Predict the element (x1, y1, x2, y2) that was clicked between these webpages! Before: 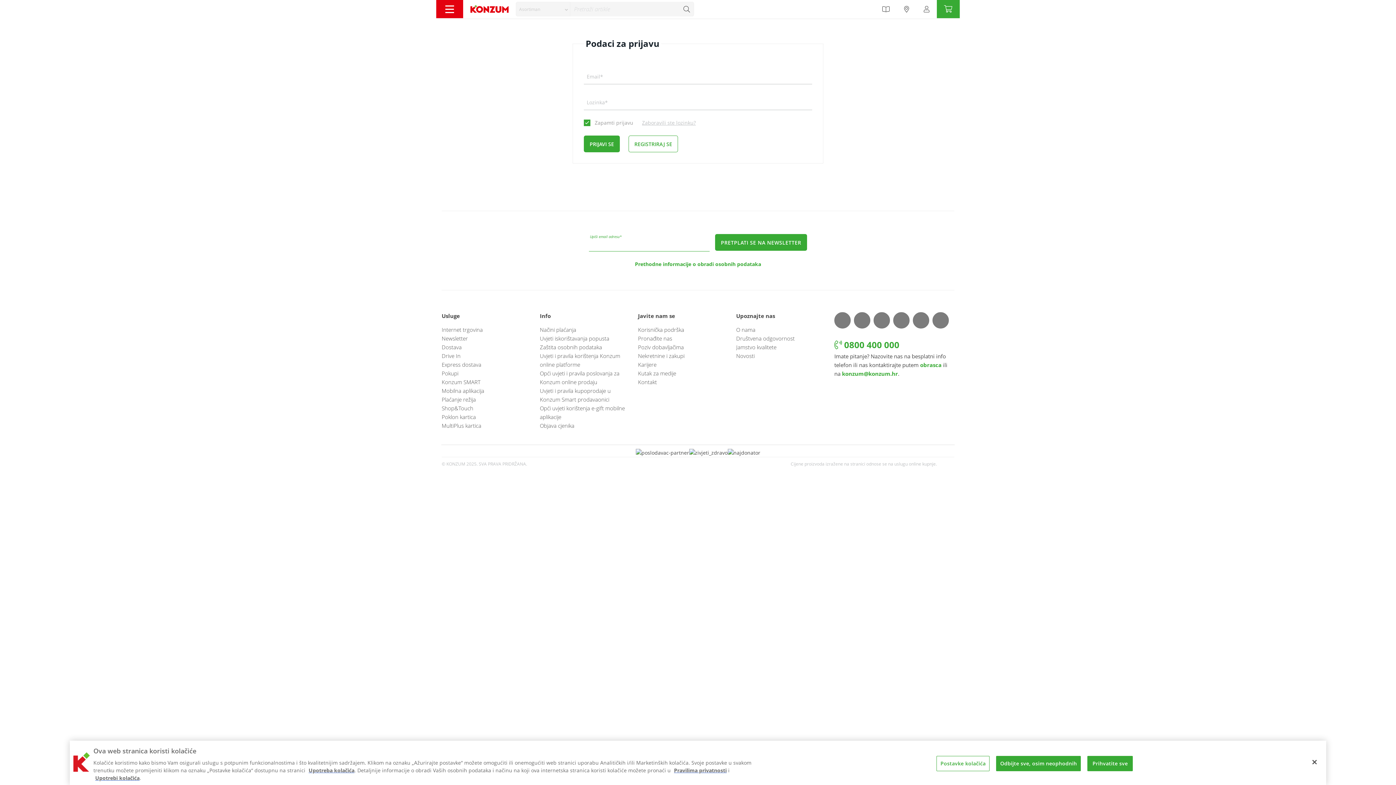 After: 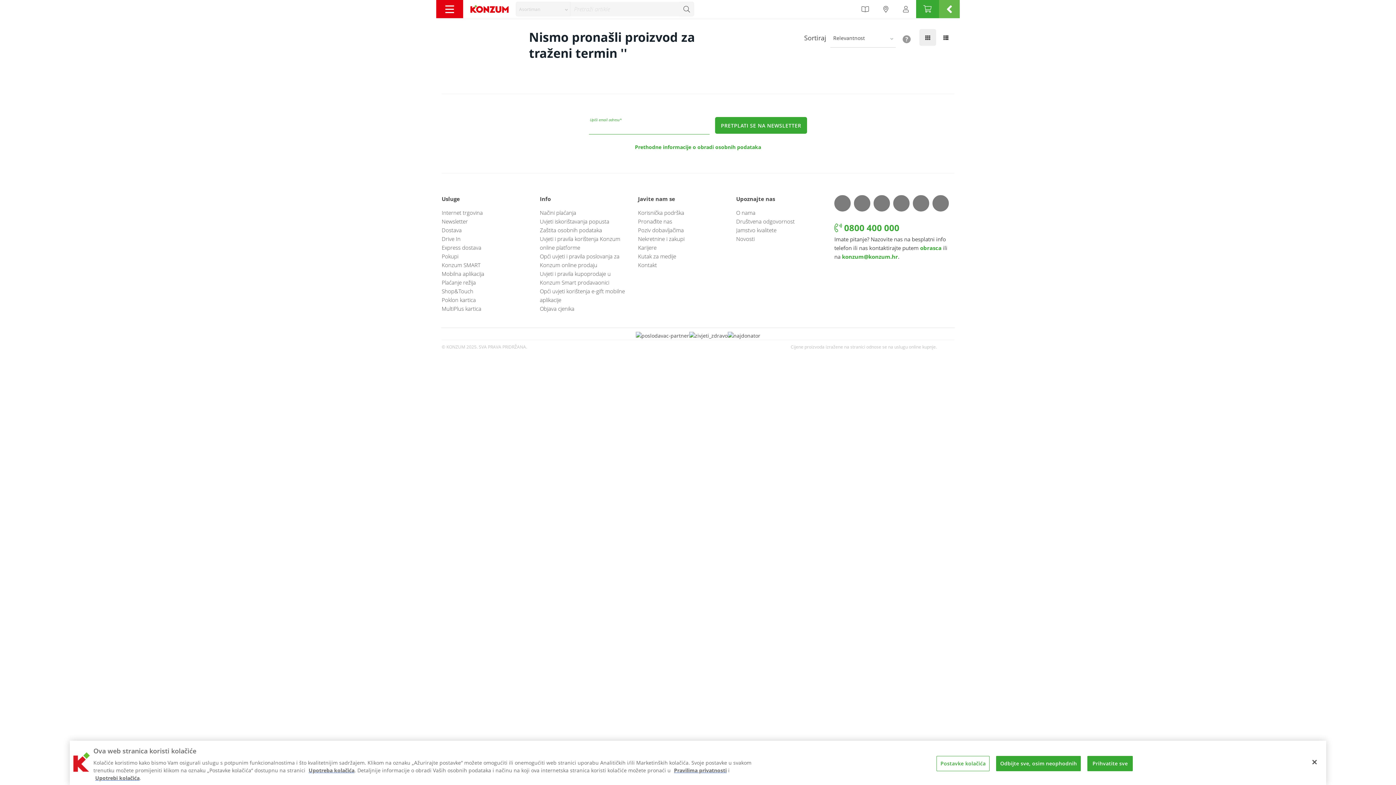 Action: bbox: (680, 1, 694, 16)